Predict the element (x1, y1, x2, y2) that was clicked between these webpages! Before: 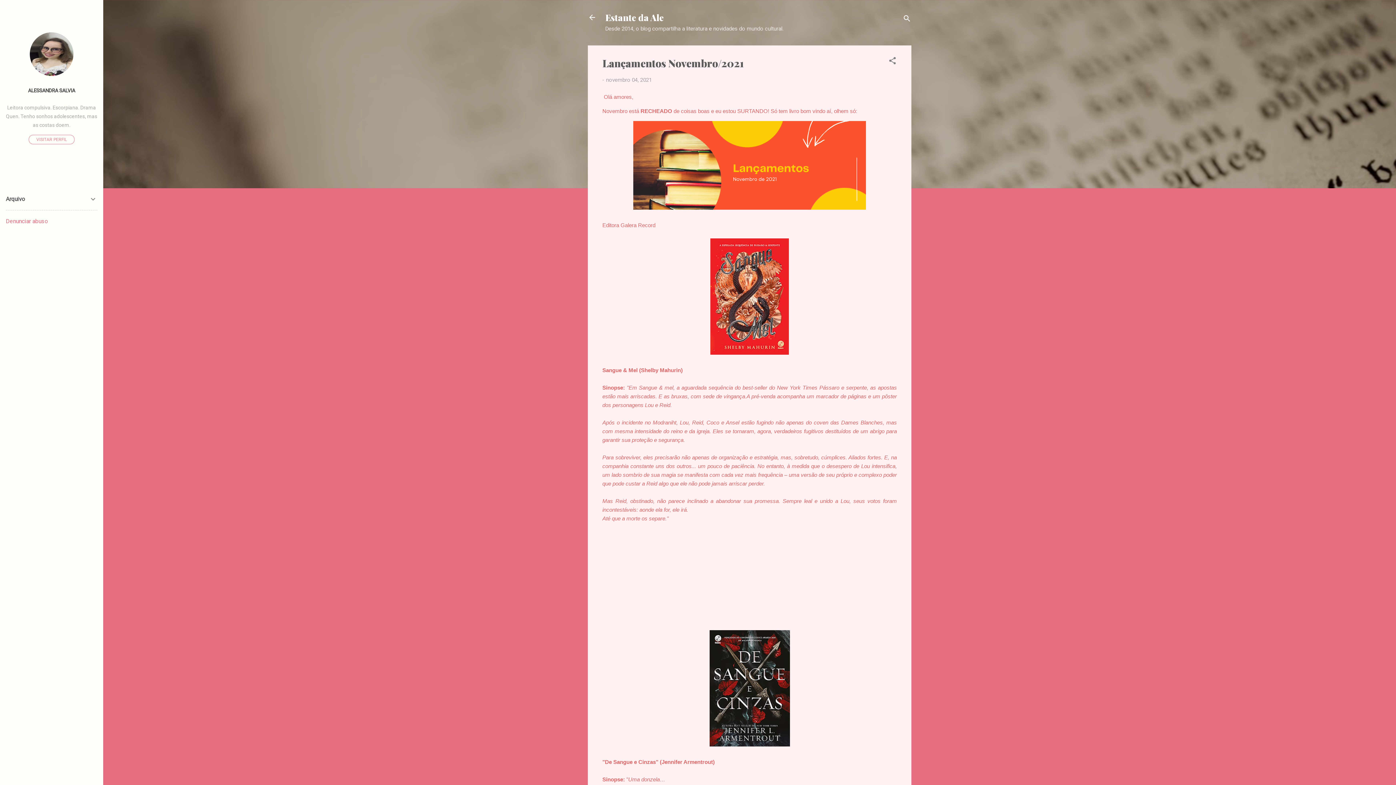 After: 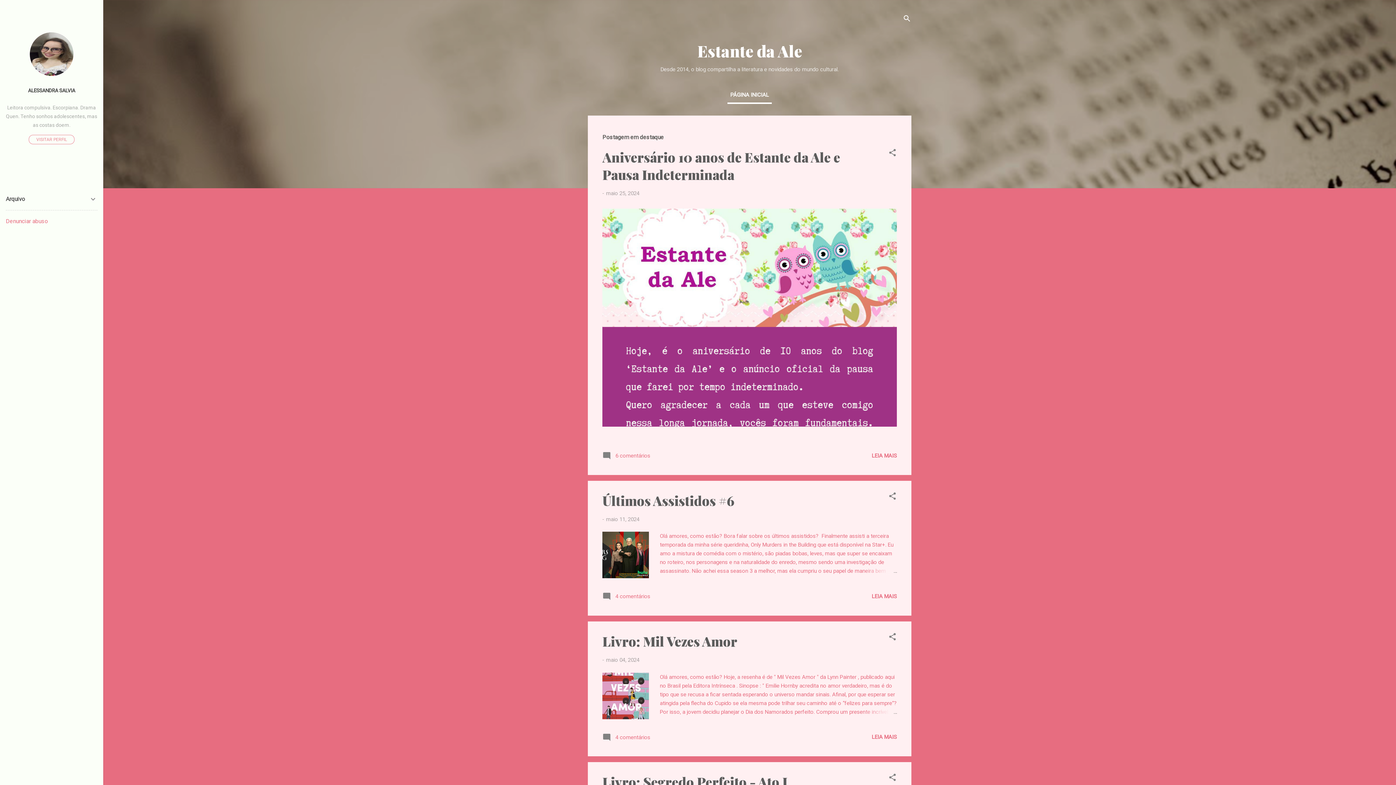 Action: bbox: (583, 8, 601, 26)